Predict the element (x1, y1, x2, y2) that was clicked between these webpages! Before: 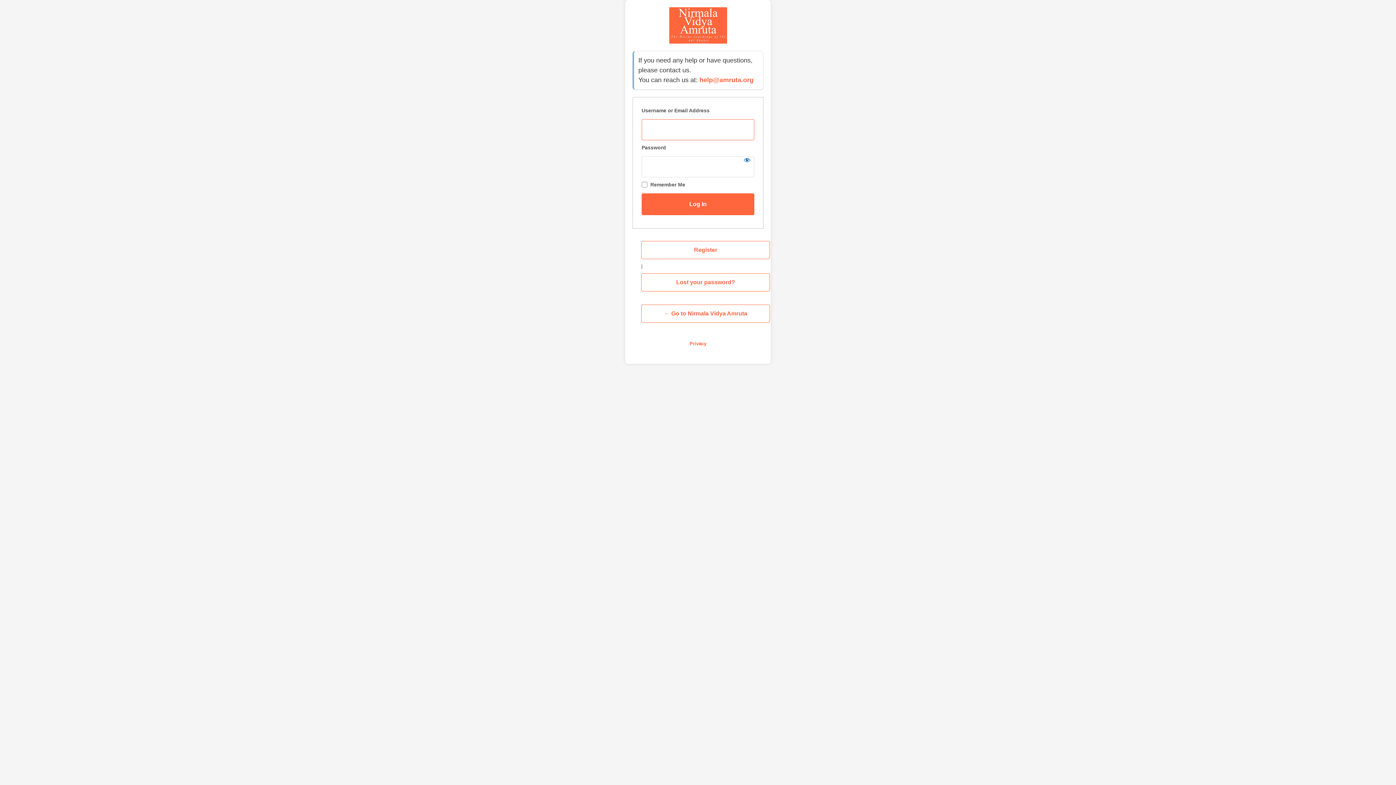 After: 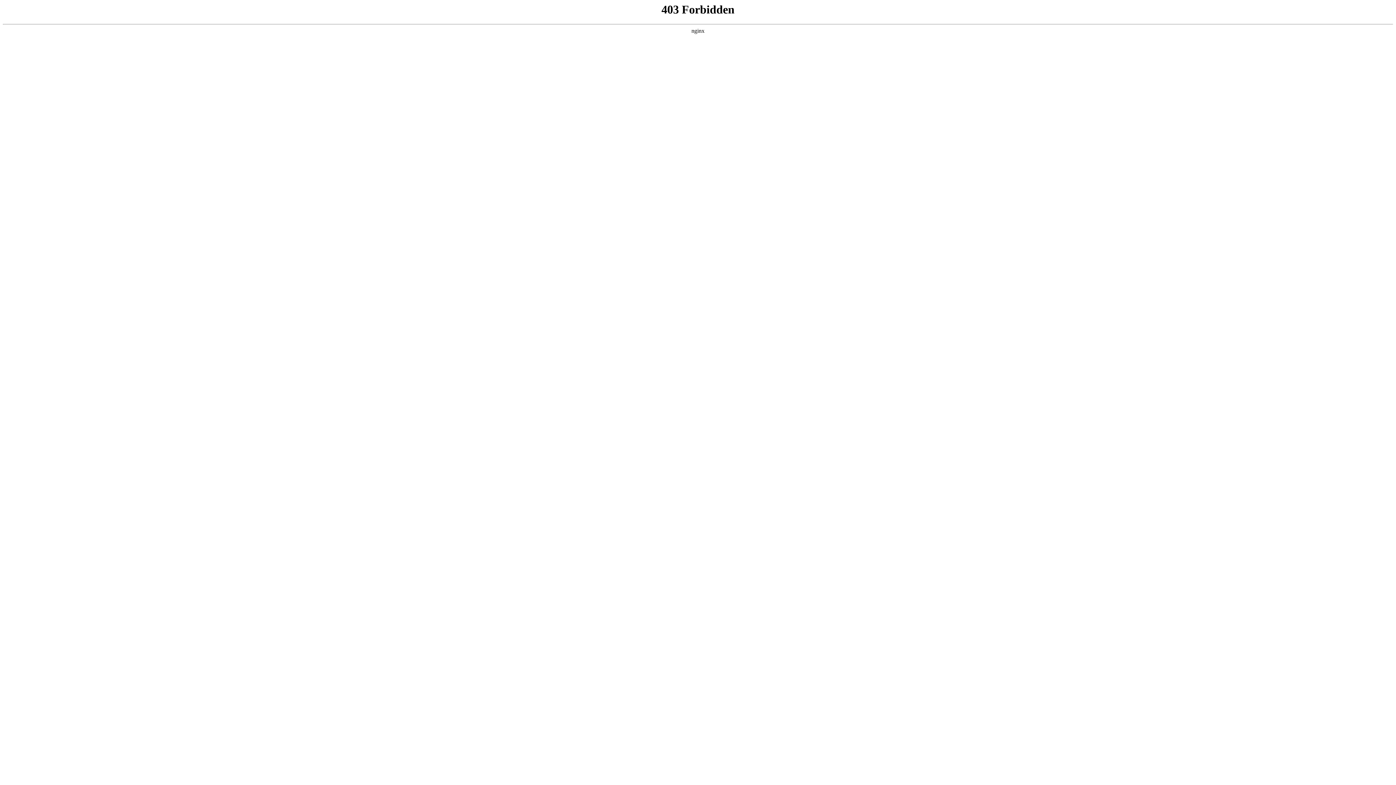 Action: bbox: (632, 7, 763, 43) label: Powered by WordPress